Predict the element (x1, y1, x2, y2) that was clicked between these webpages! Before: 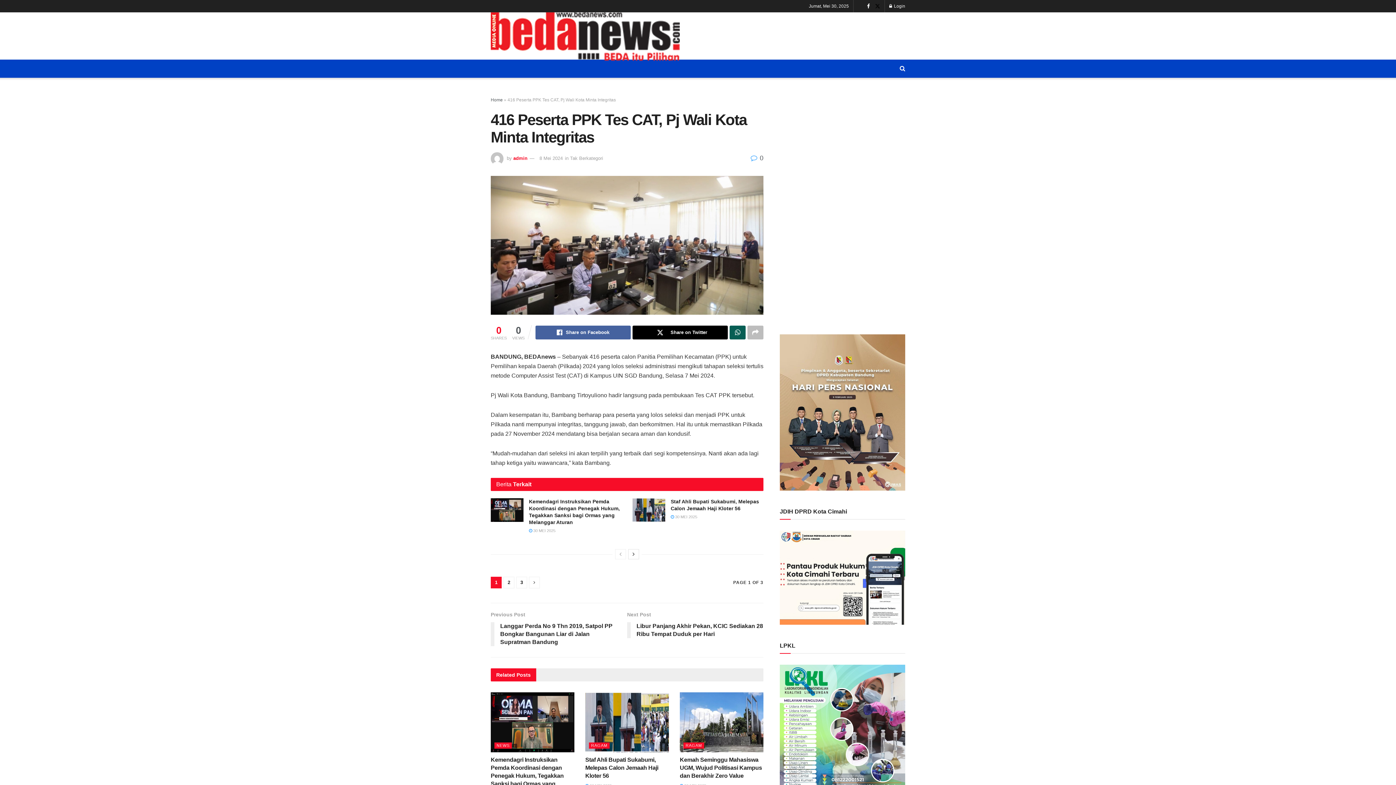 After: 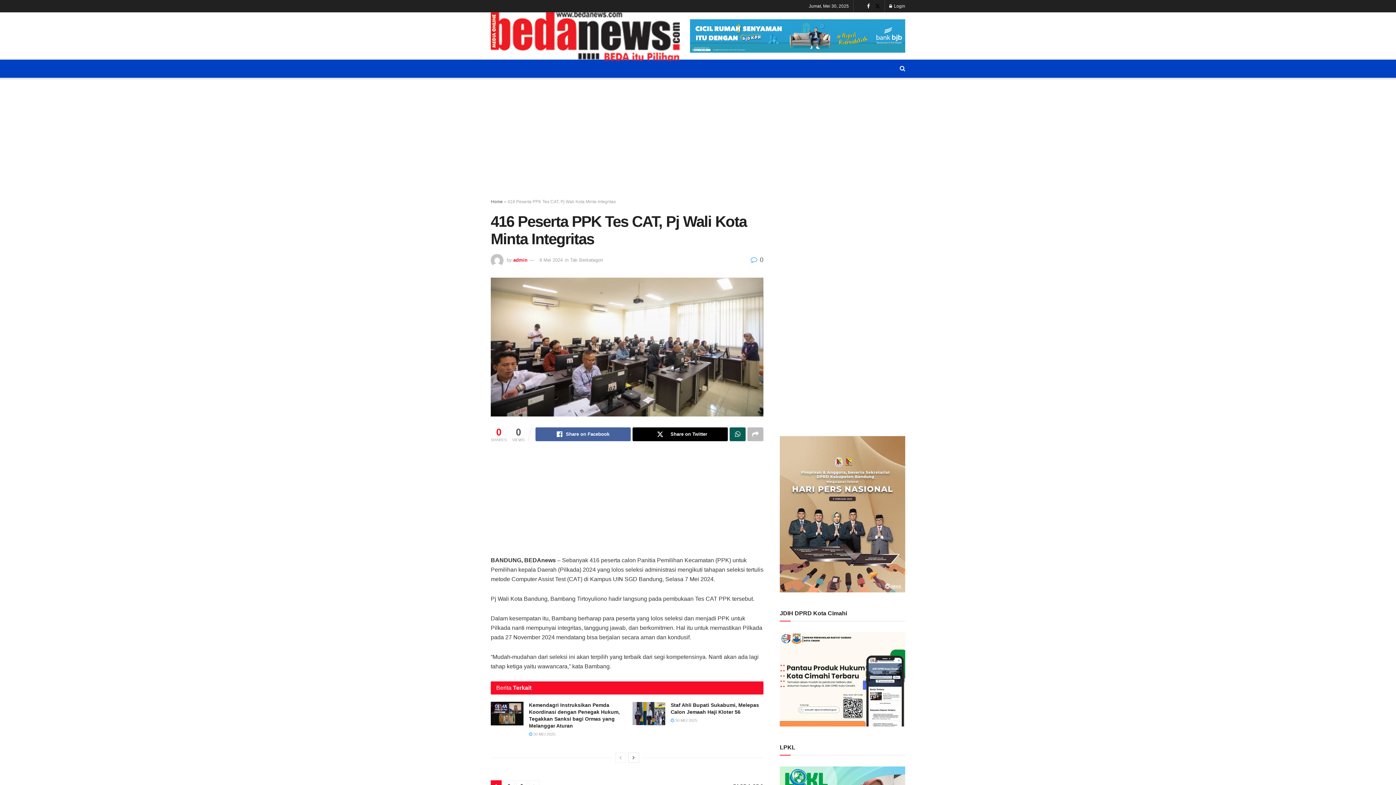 Action: bbox: (750, 154, 763, 161) label:  0